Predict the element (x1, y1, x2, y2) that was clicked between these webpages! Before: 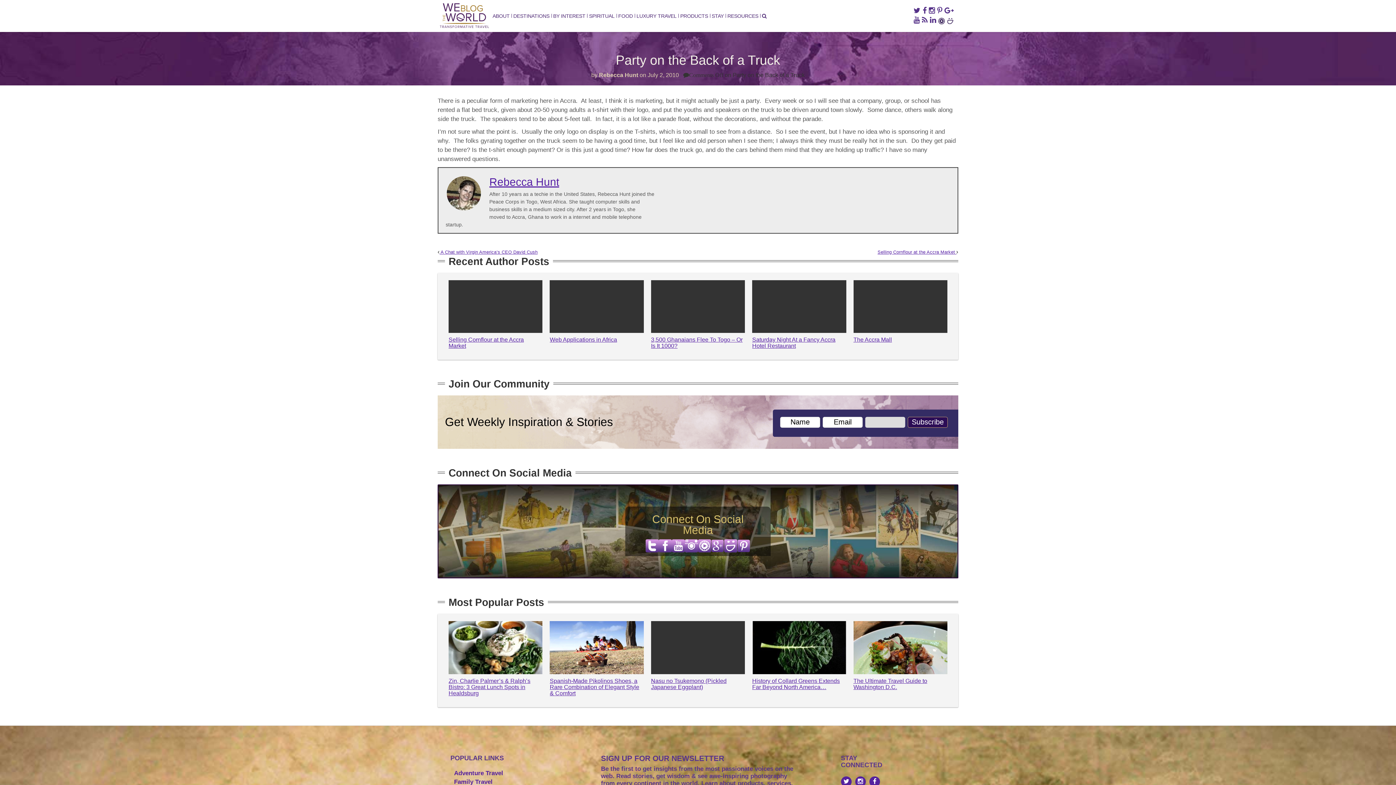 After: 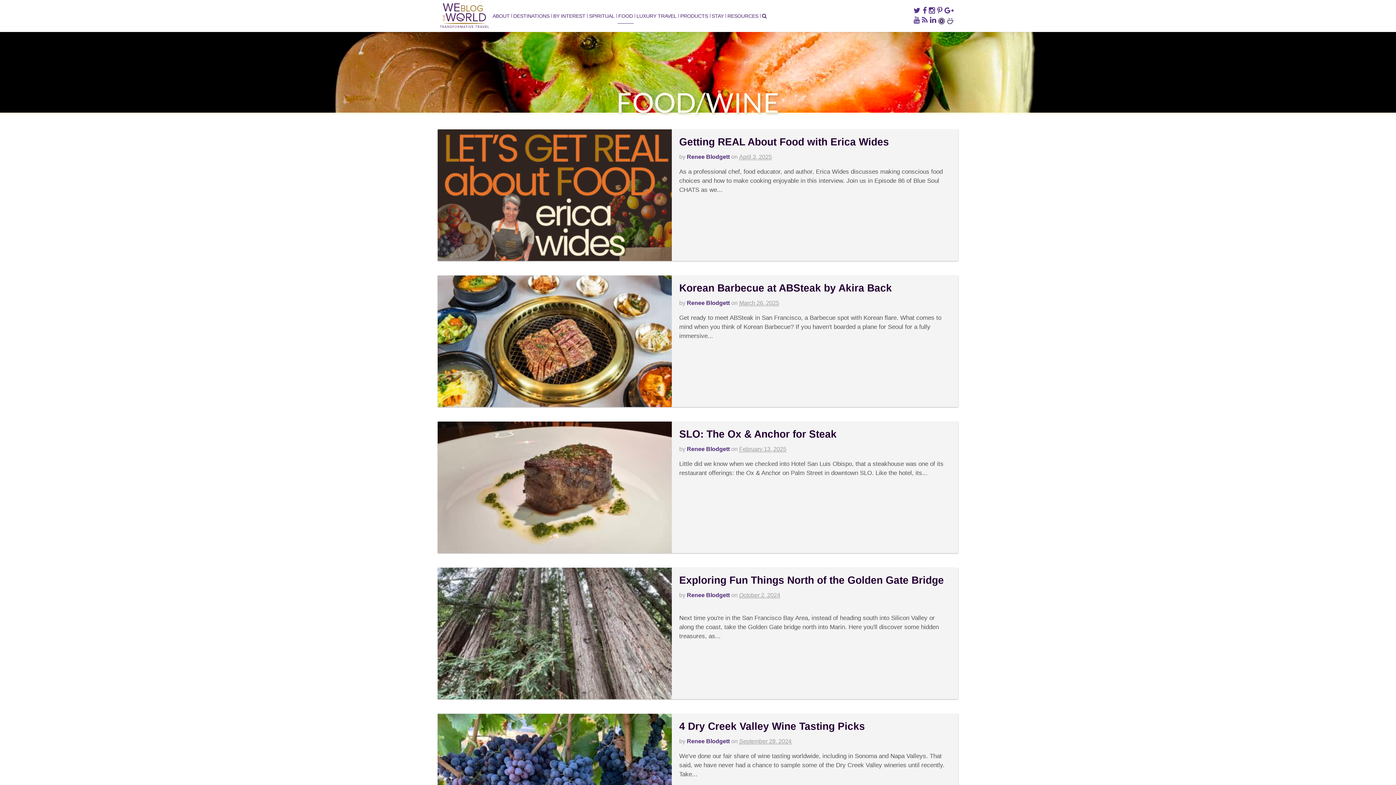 Action: label: FOOD bbox: (617, 0, 633, 32)